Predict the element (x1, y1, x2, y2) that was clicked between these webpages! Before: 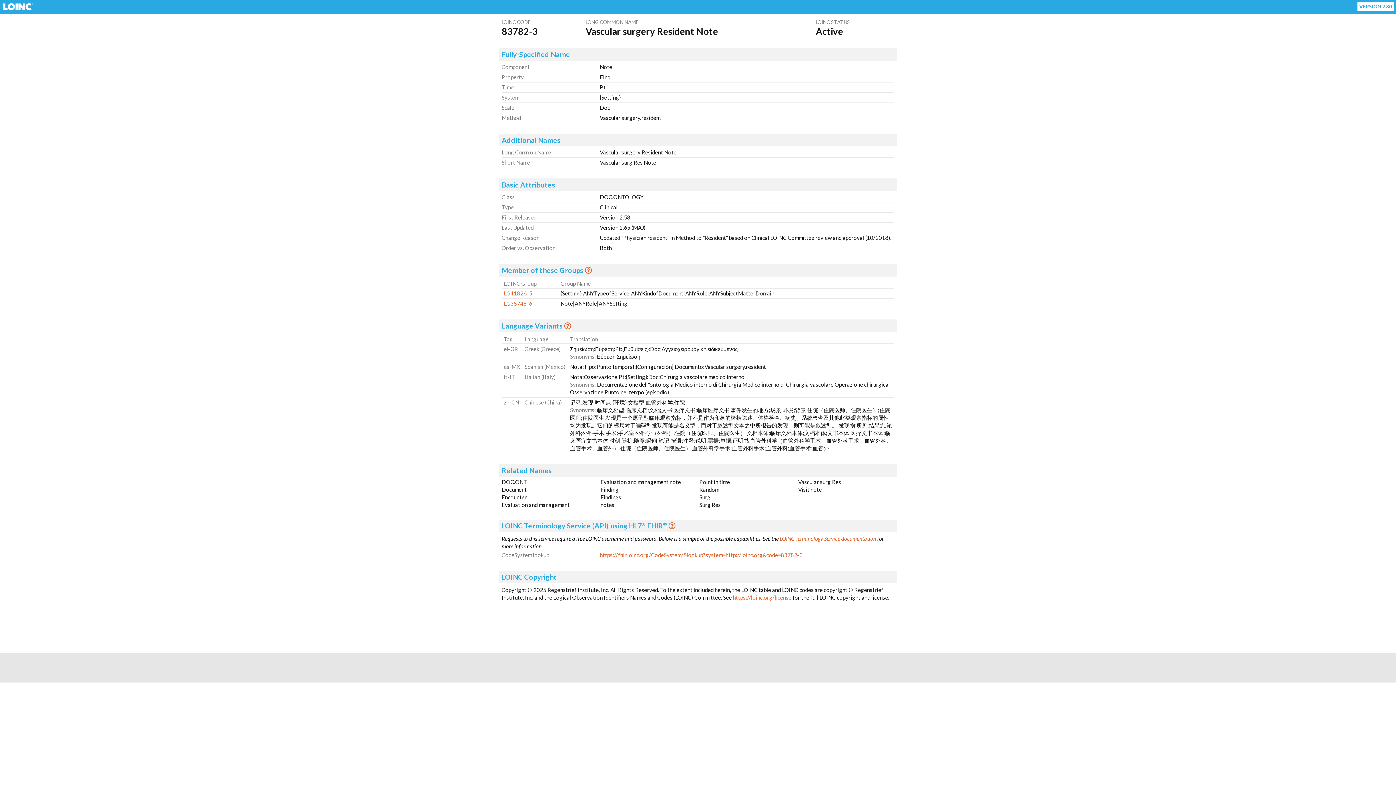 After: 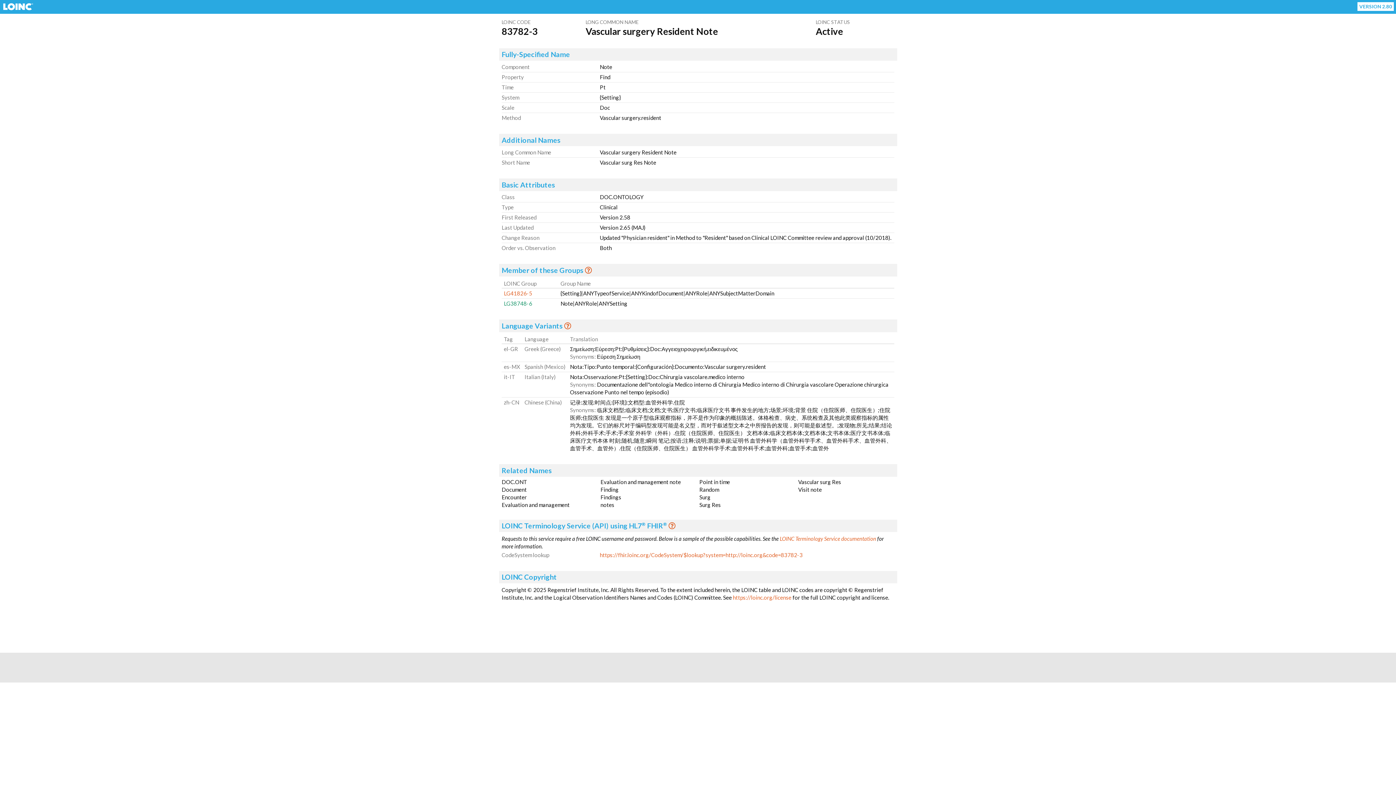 Action: bbox: (504, 300, 532, 307) label: LG38748-6